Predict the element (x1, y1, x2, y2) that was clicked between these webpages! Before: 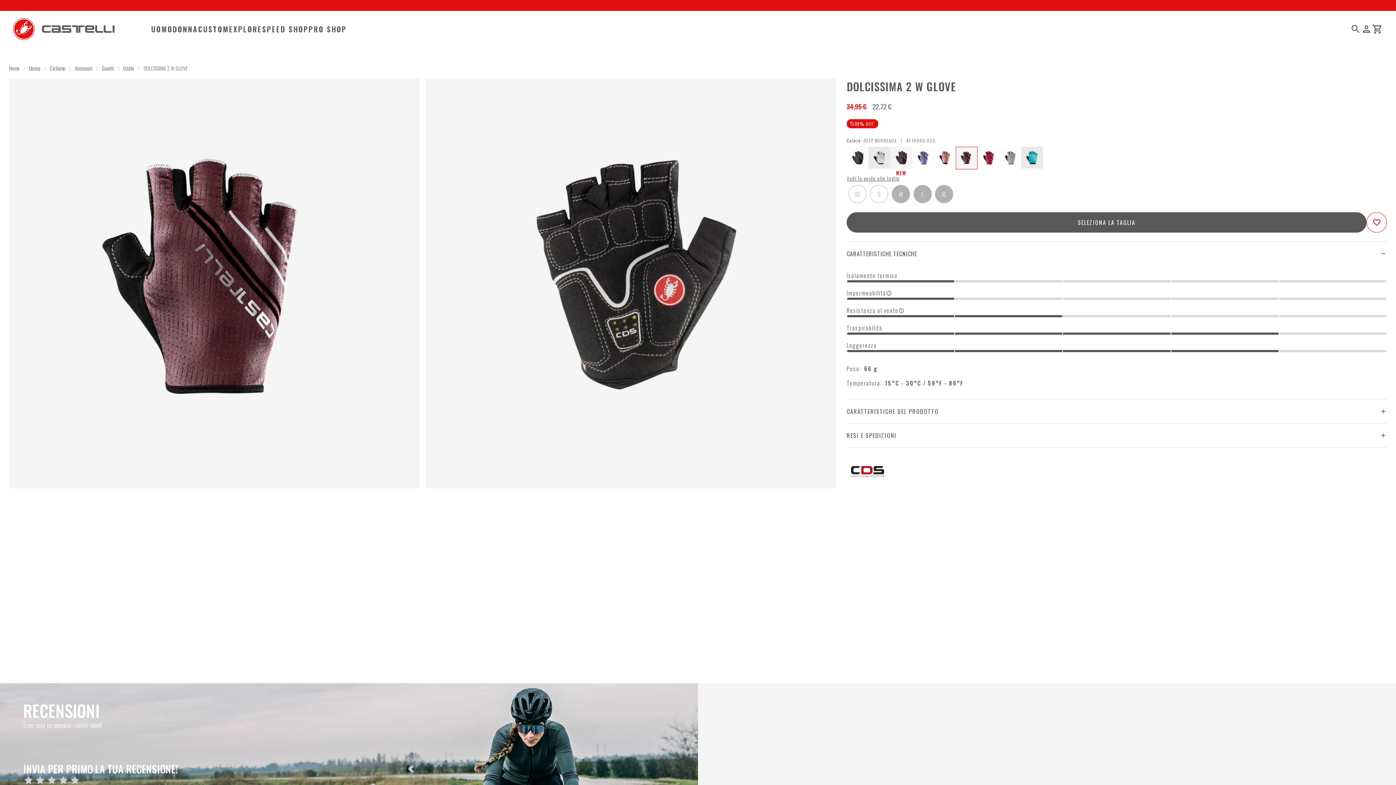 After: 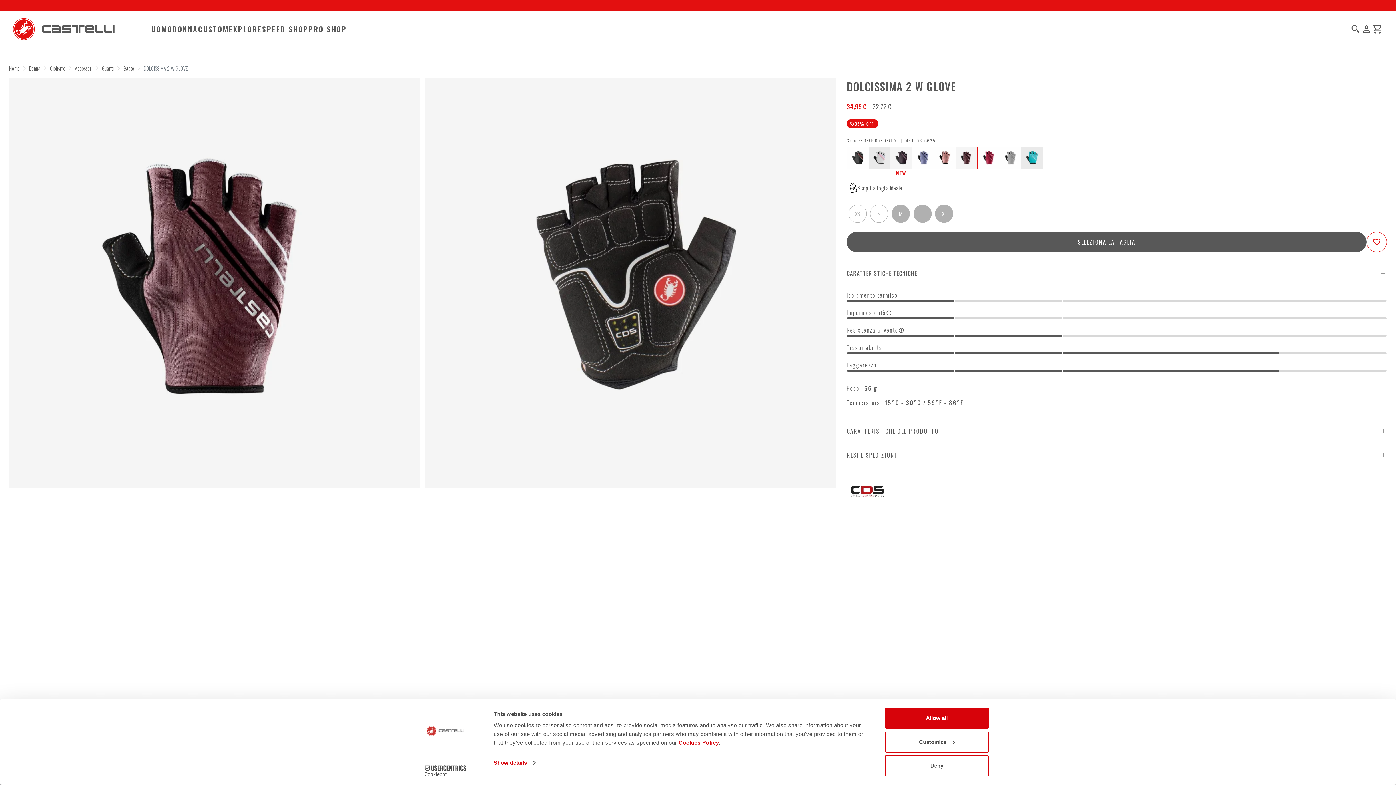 Action: label: search bbox: (1350, 23, 1361, 34)